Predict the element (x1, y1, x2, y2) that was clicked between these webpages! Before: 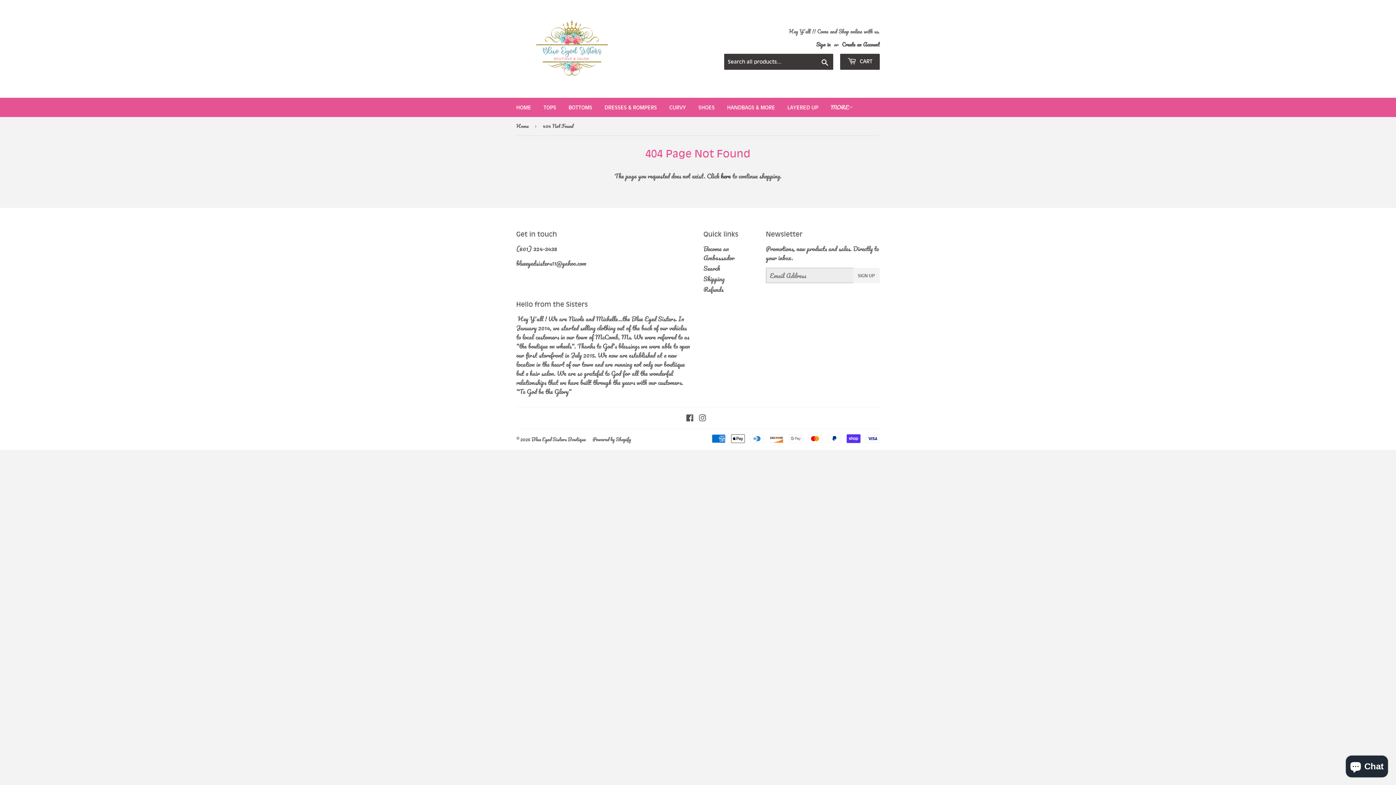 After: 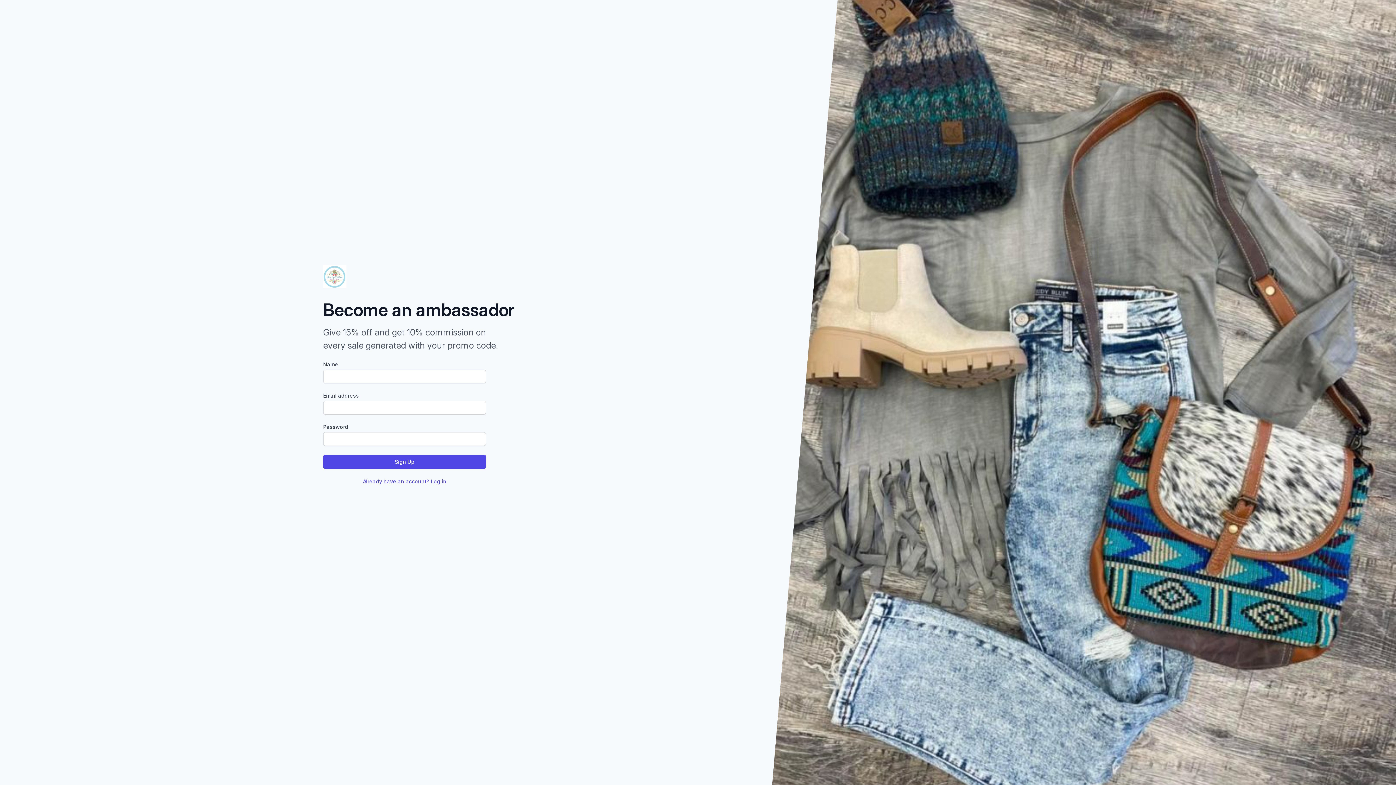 Action: label: Become an Ambassador bbox: (703, 243, 734, 262)